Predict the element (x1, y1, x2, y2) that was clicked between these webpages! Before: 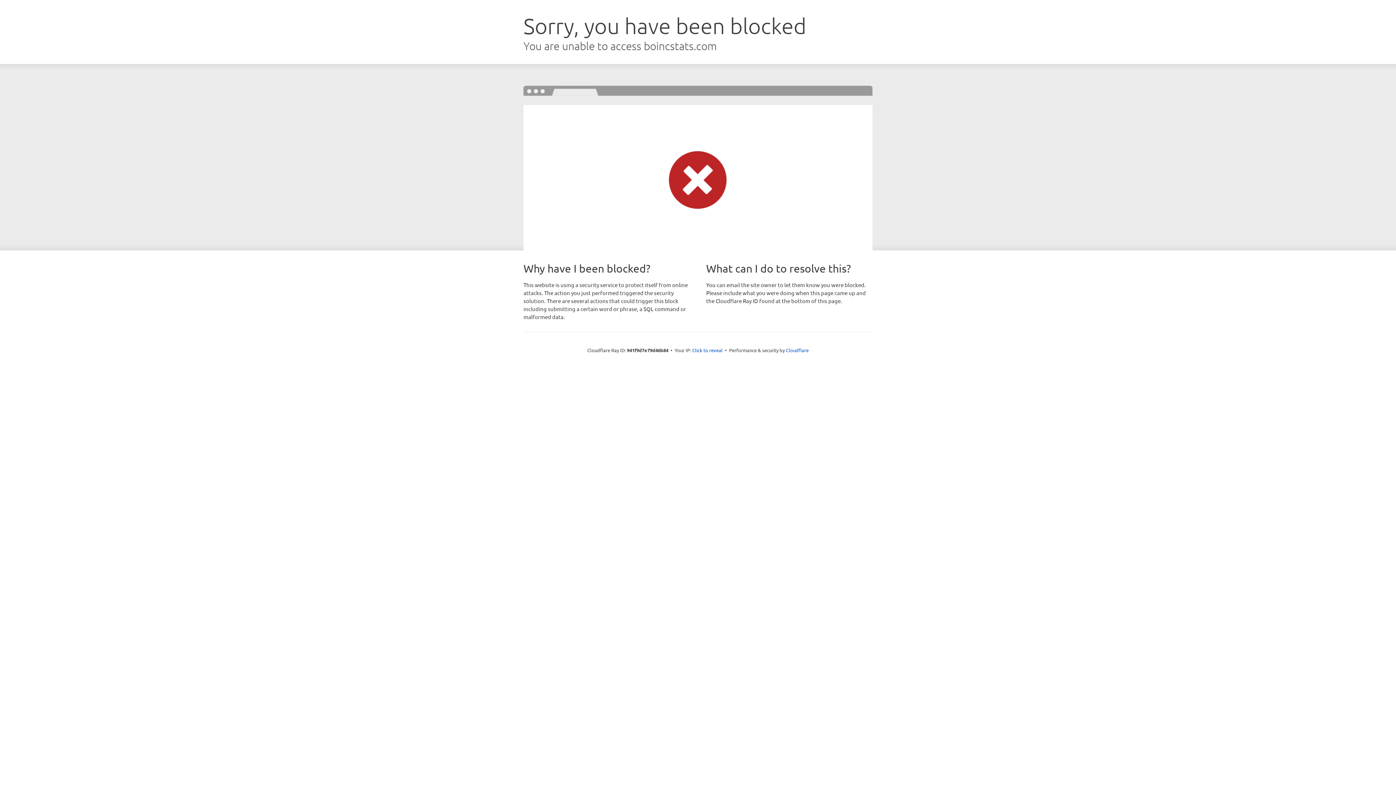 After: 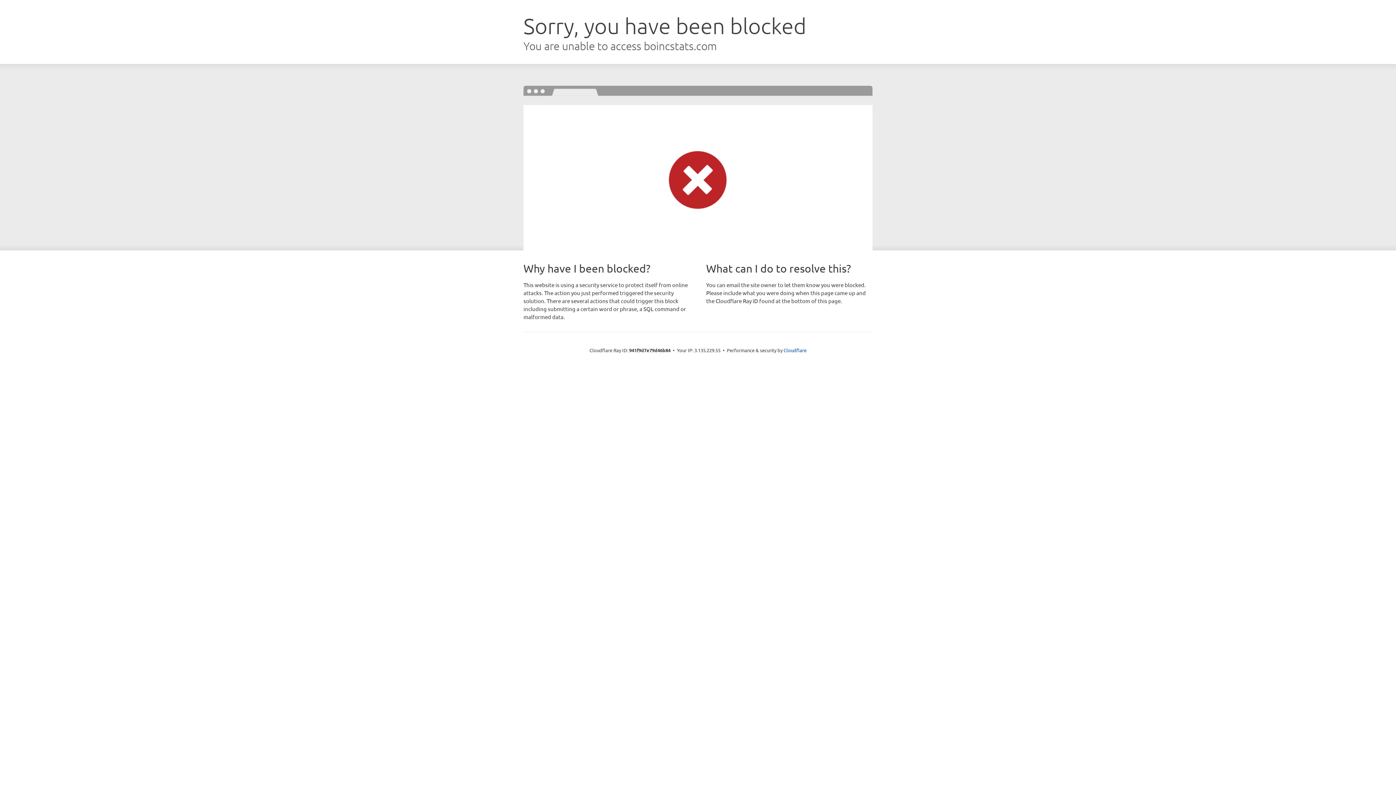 Action: label: Click to reveal bbox: (692, 346, 722, 353)